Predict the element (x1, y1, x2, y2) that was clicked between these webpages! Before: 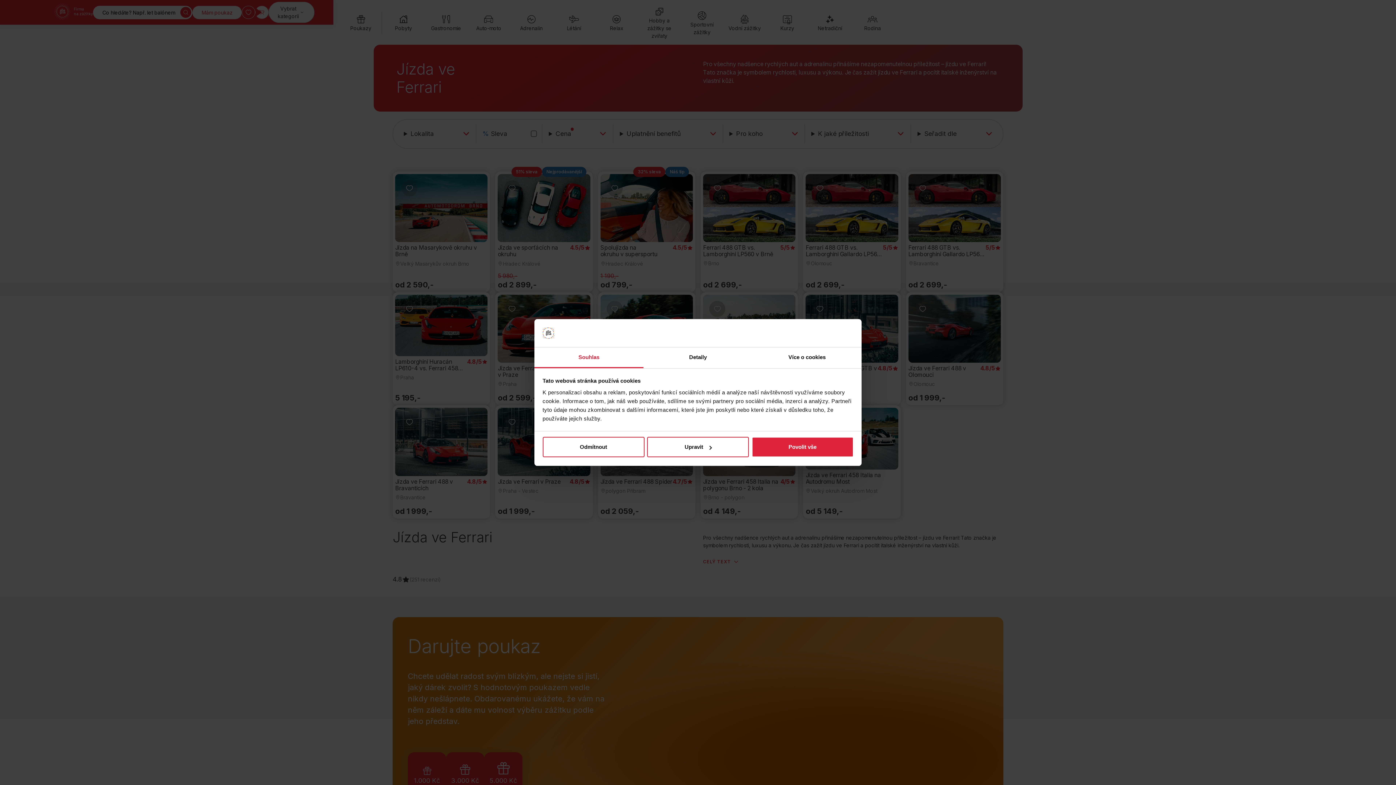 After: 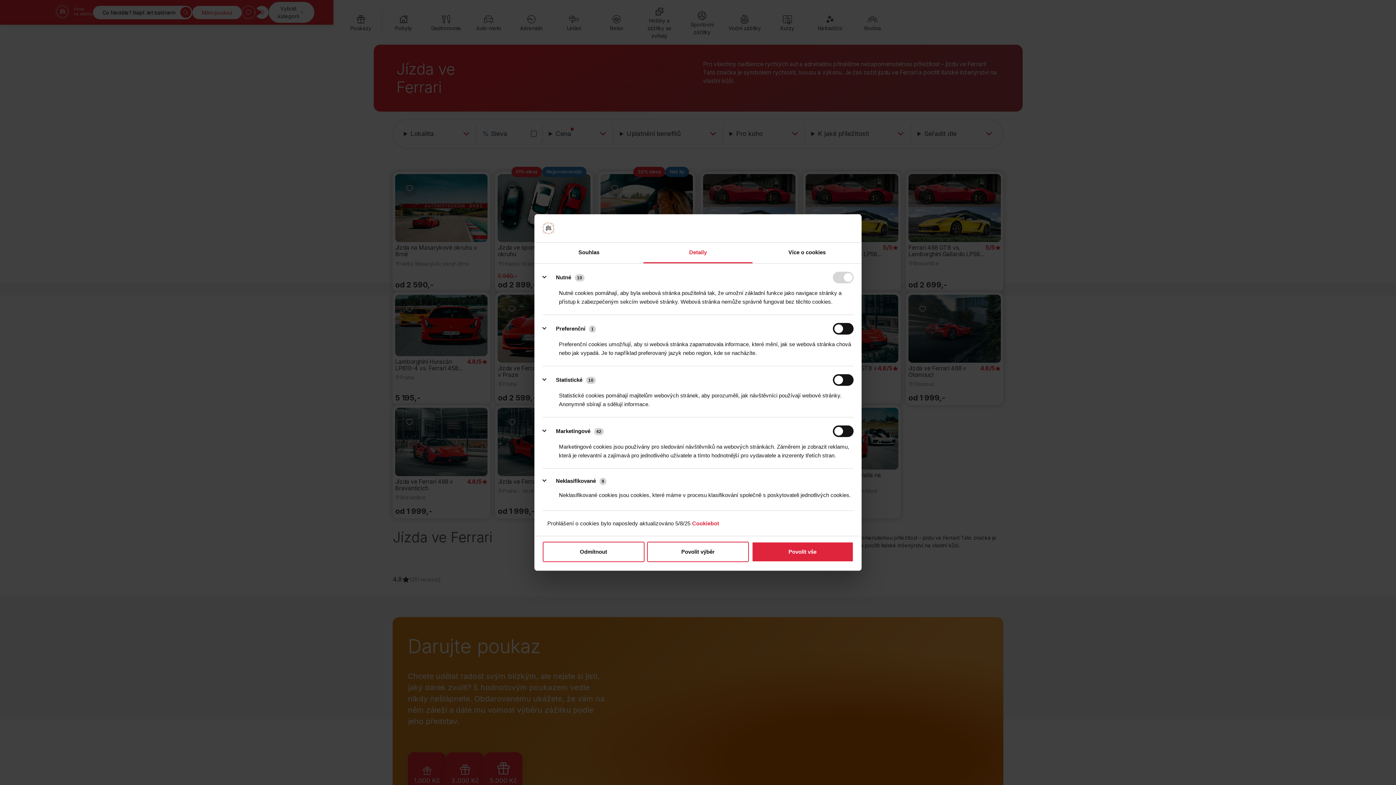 Action: label: Upravit bbox: (647, 437, 749, 457)